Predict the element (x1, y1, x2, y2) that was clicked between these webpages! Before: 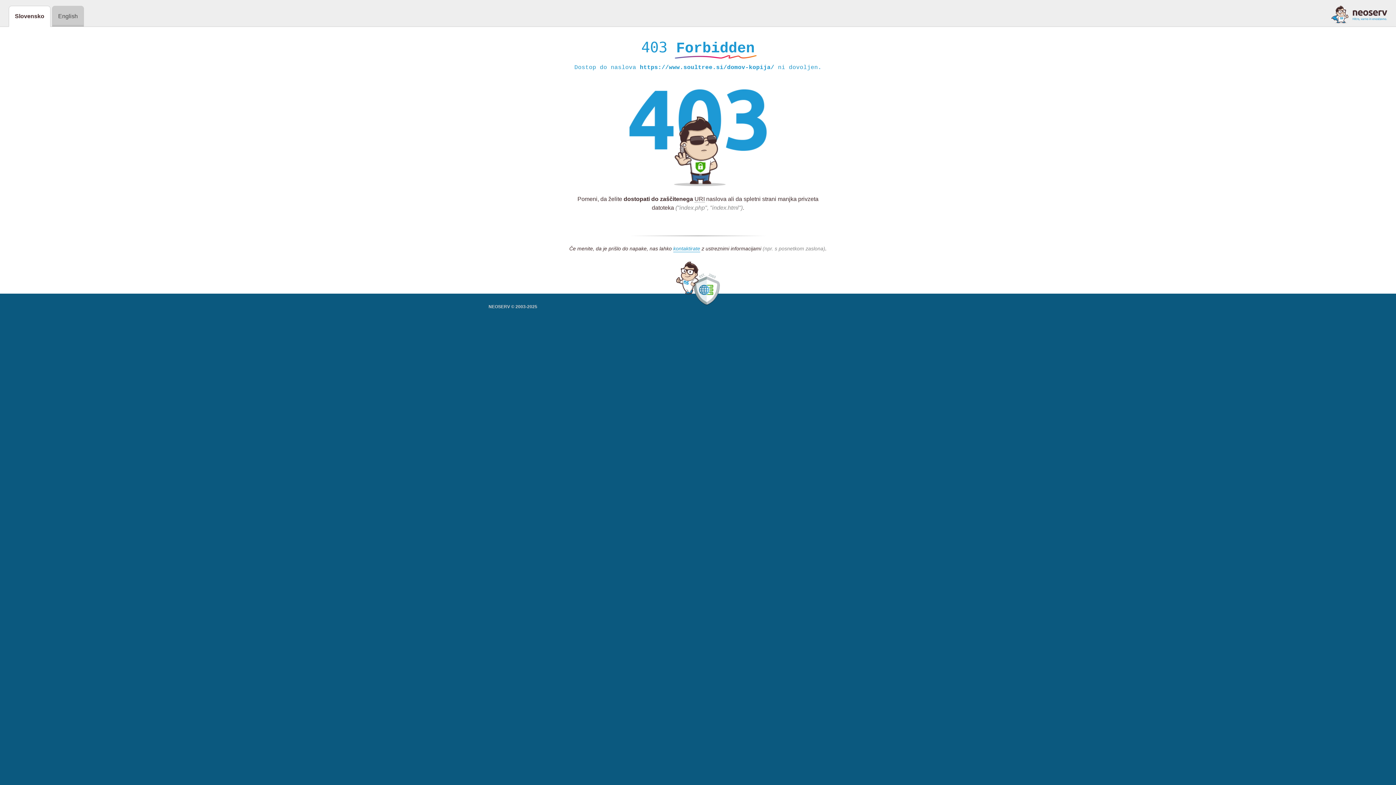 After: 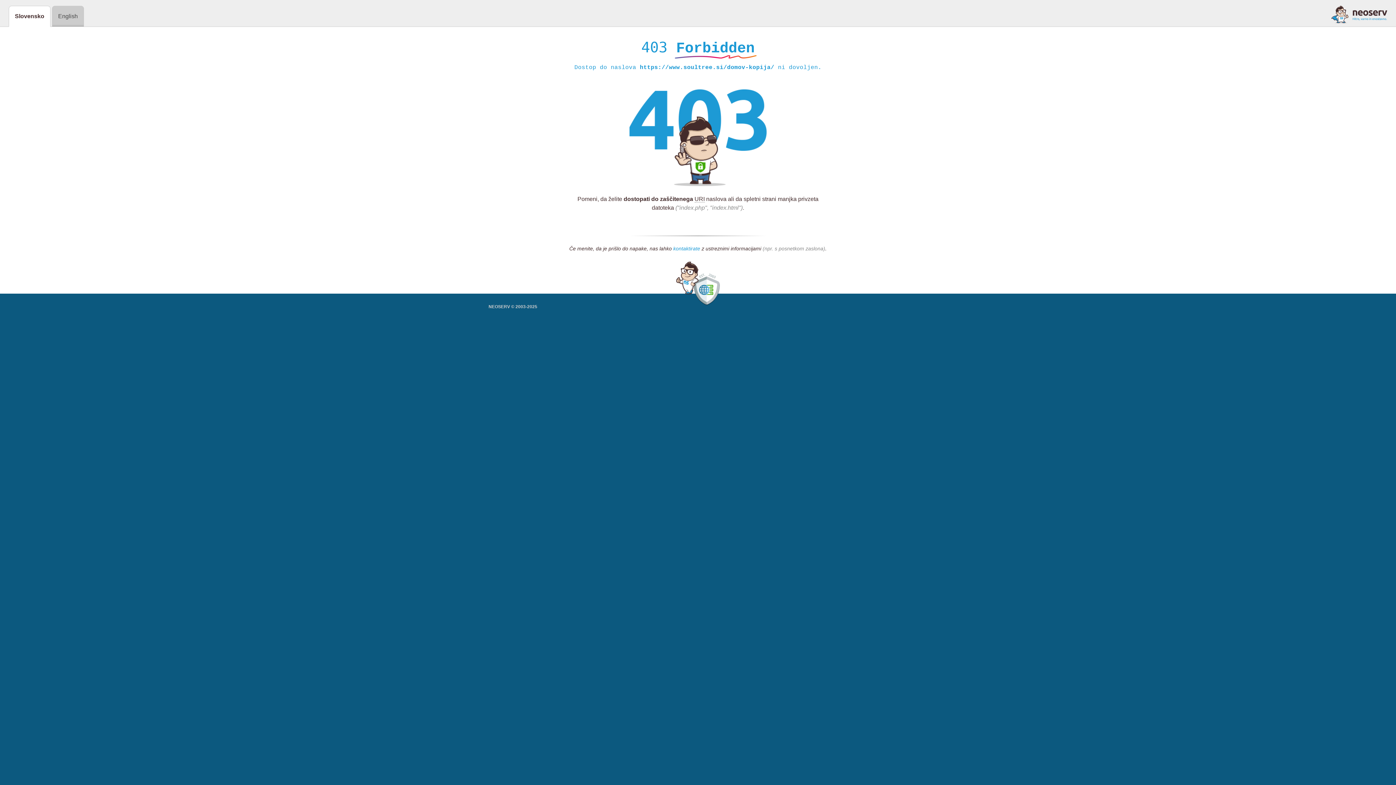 Action: label: kontaktirate bbox: (673, 245, 700, 252)